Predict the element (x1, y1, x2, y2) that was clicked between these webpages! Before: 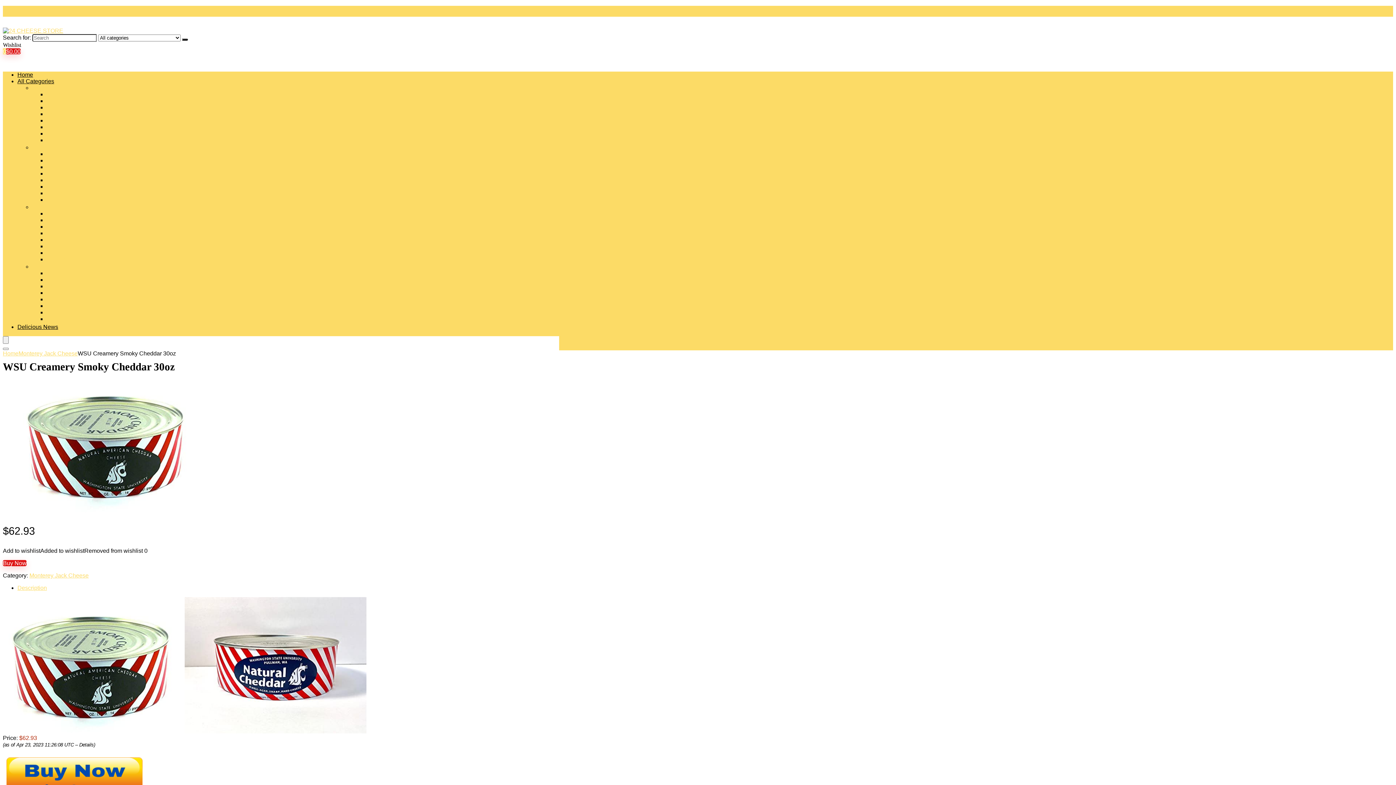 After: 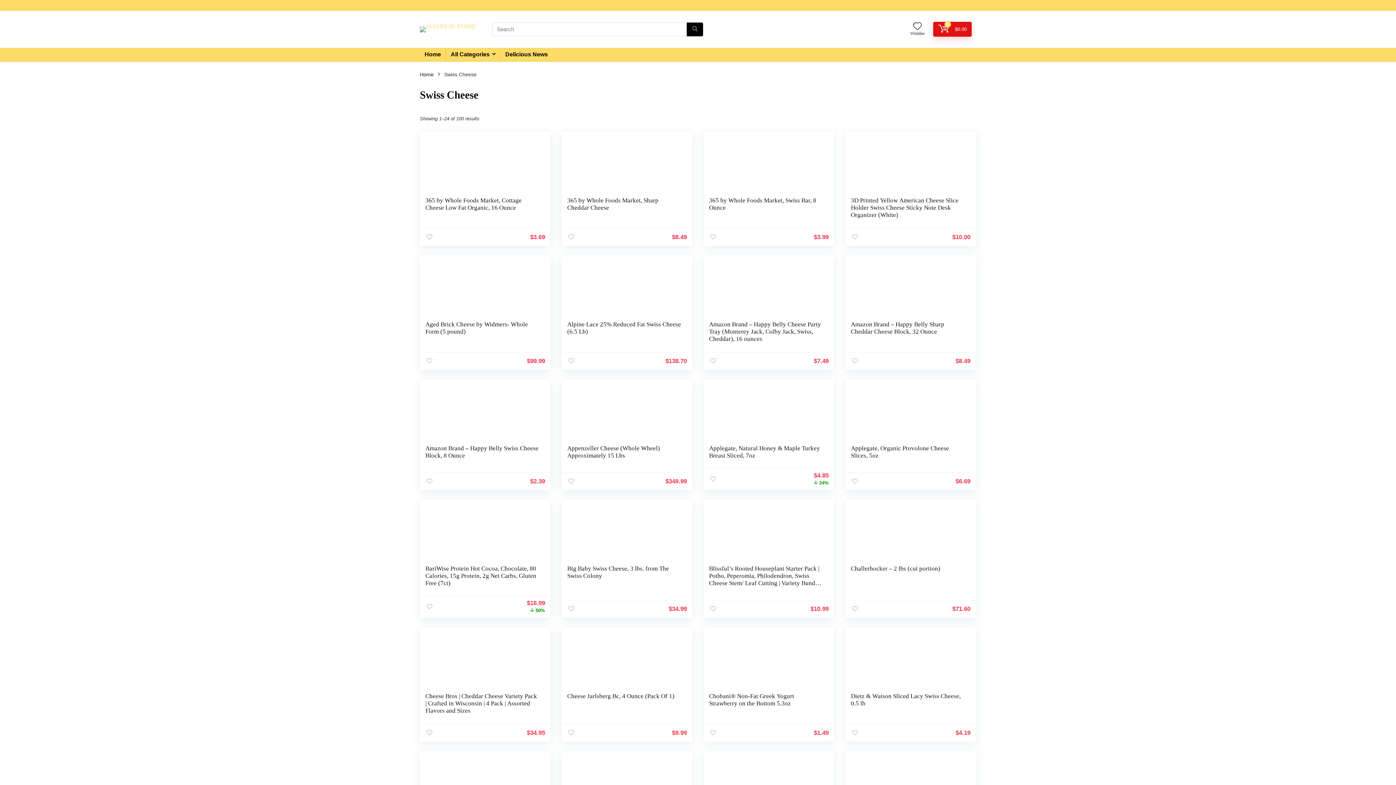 Action: bbox: (46, 302, 84, 309) label: Swiss Cheese